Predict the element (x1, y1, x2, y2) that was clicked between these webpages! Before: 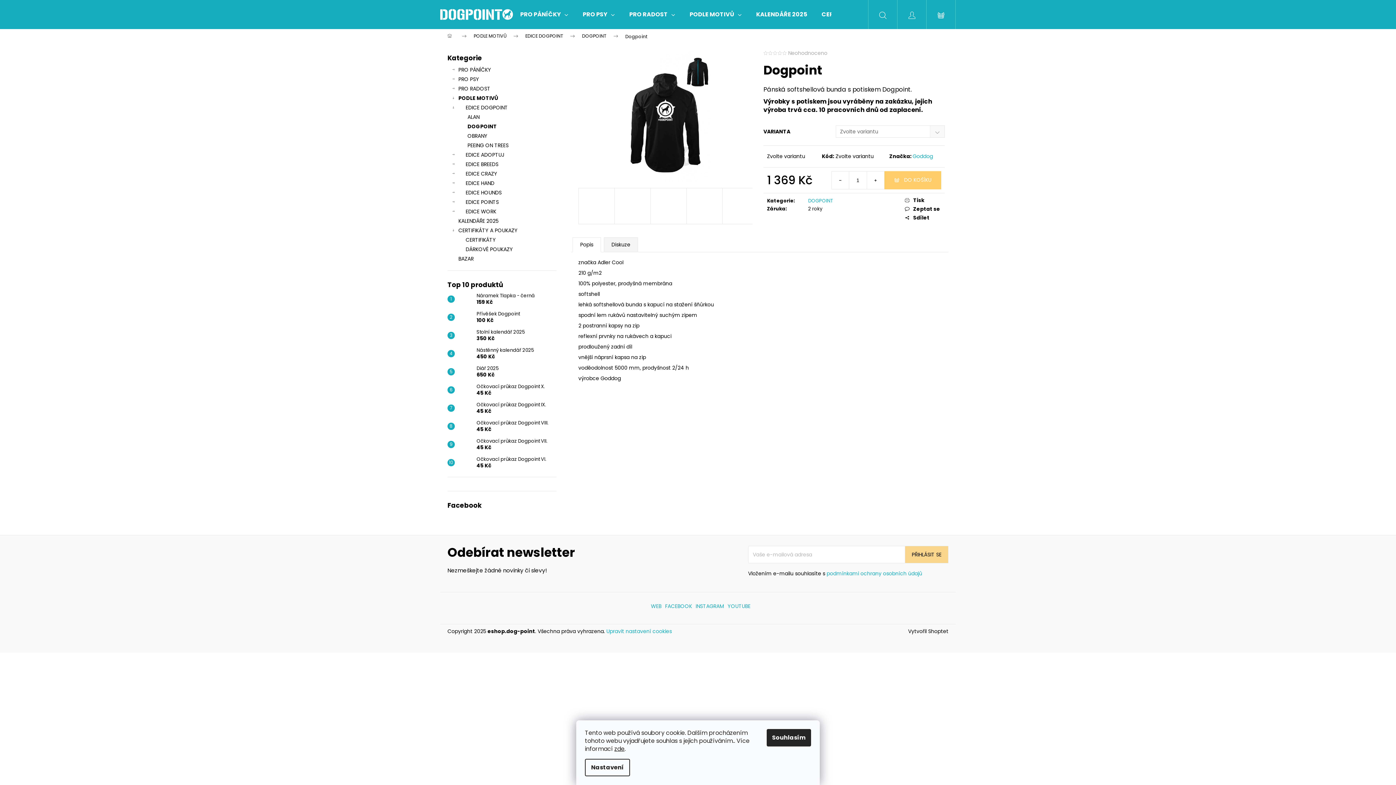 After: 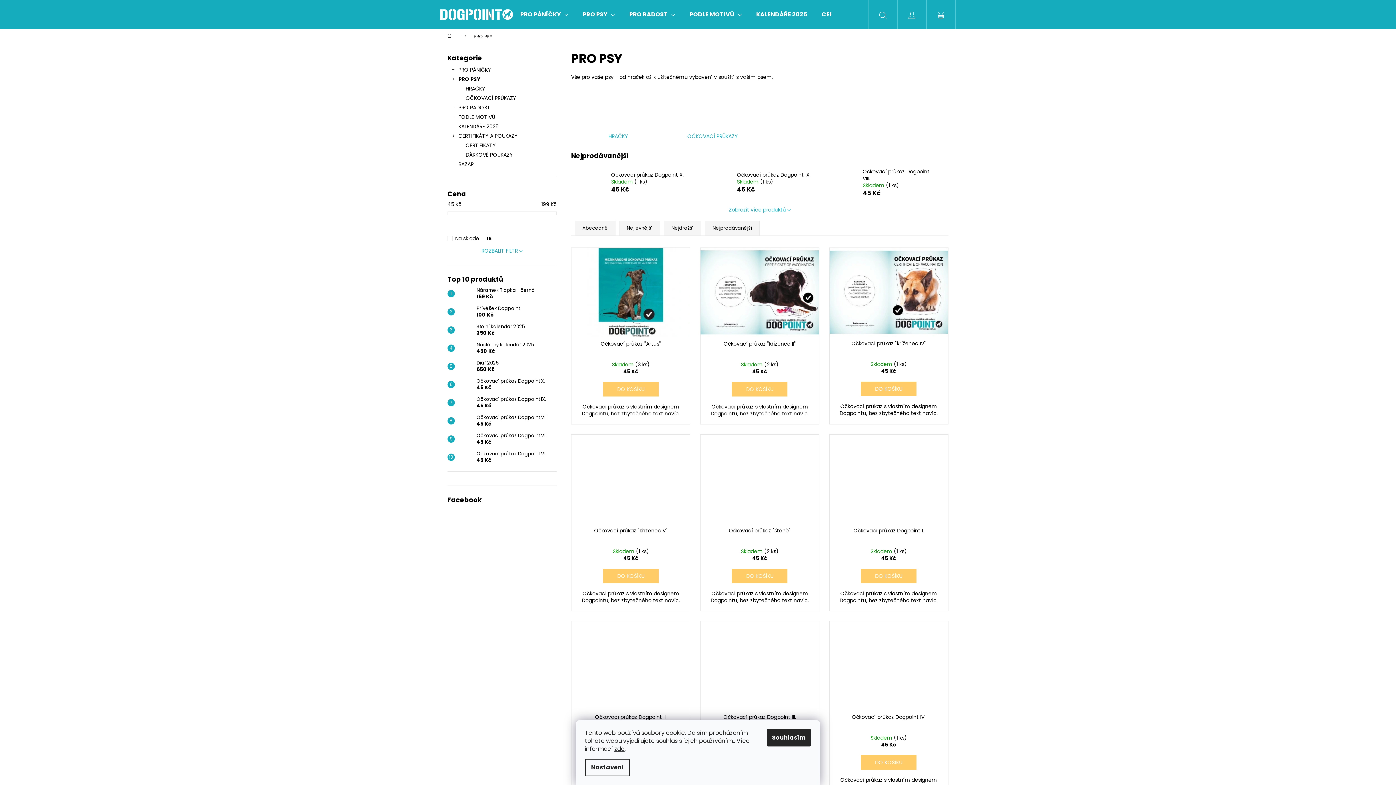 Action: bbox: (575, 0, 622, 29) label: PRO PSY